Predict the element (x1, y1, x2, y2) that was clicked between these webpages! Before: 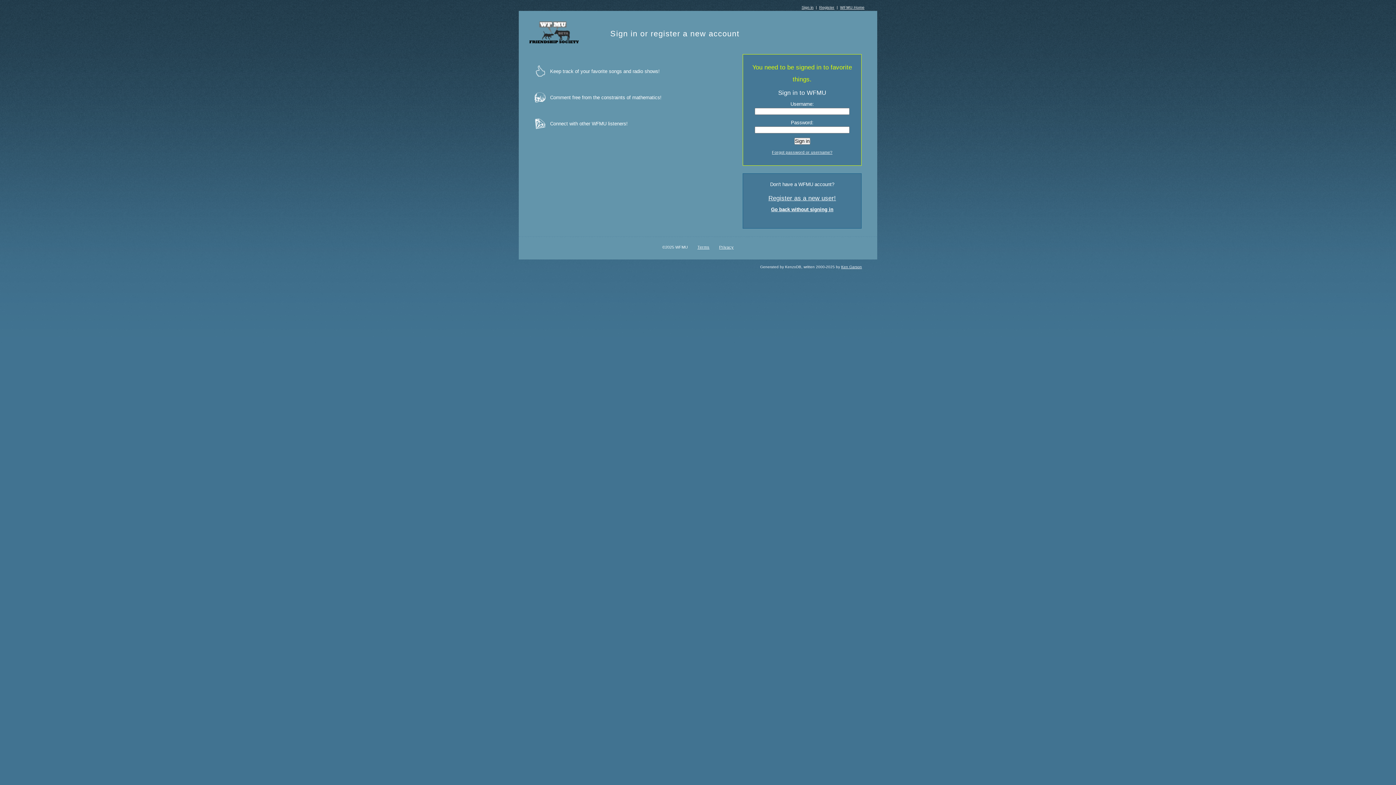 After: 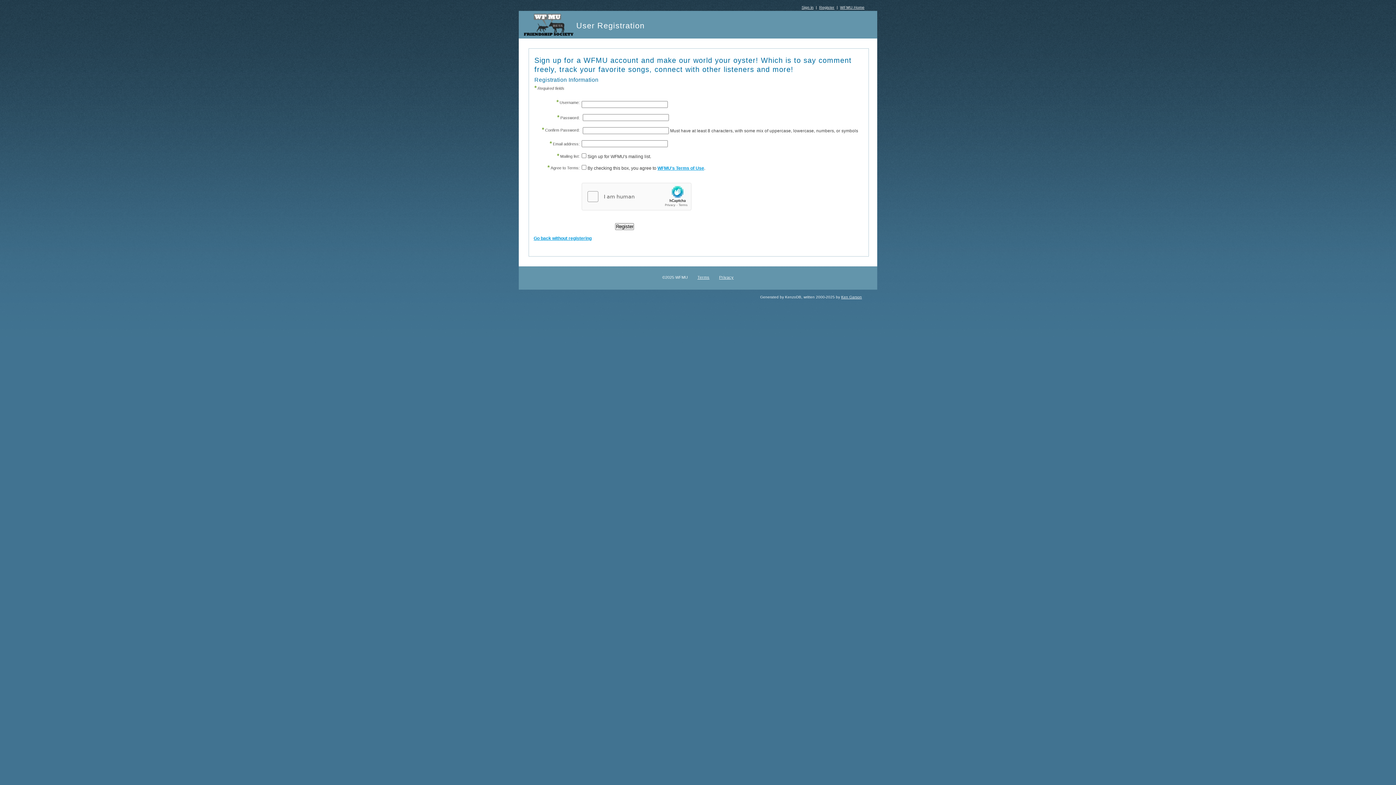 Action: bbox: (768, 194, 836, 201) label: Register as a new user!